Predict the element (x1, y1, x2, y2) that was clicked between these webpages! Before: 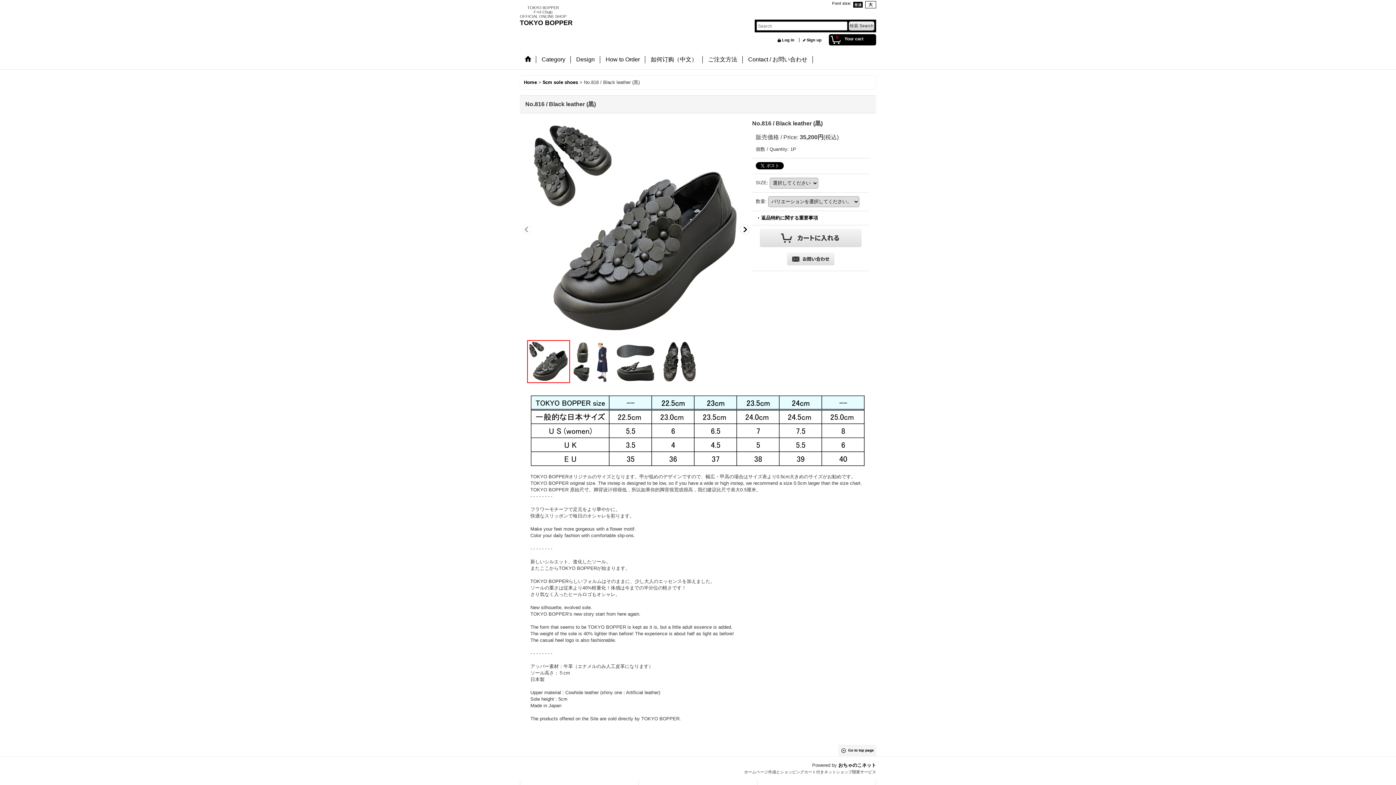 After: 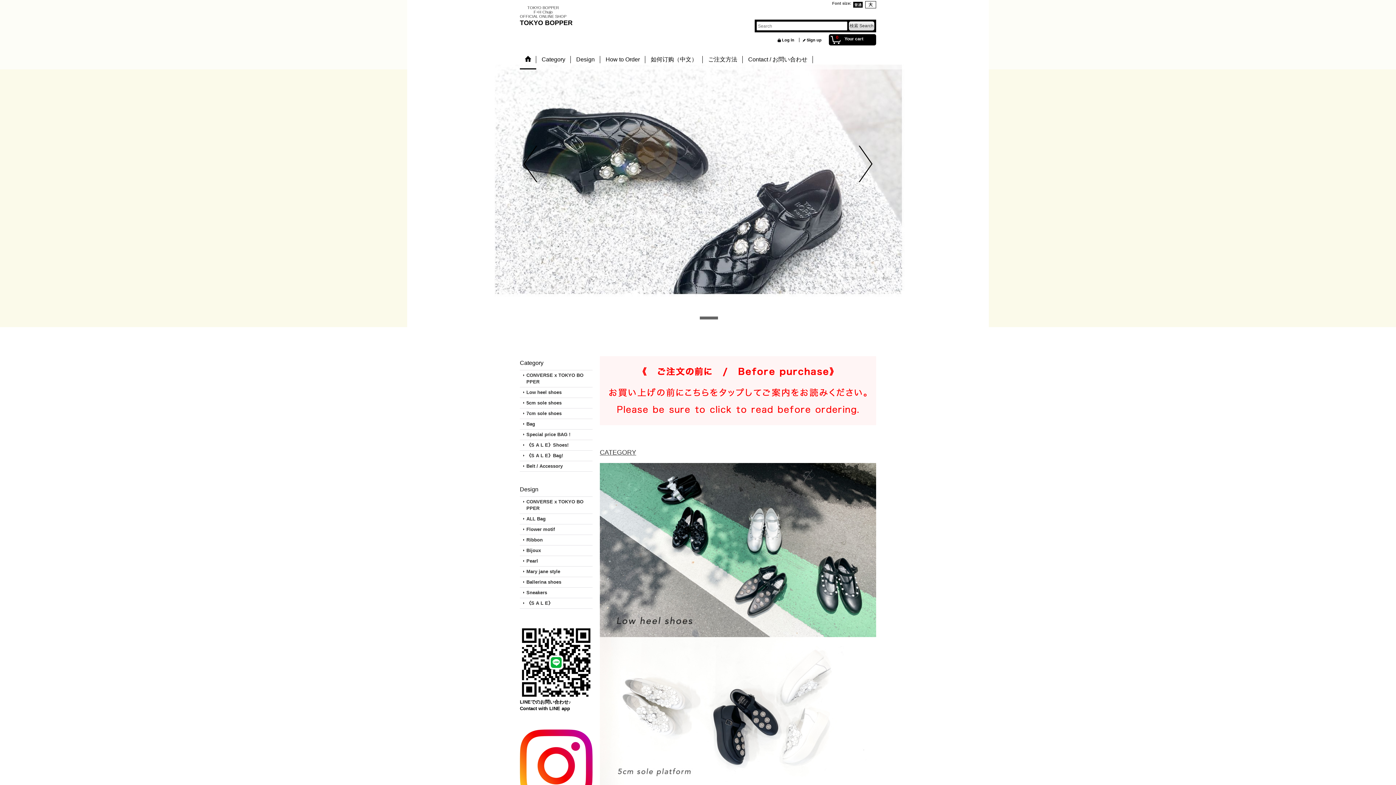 Action: bbox: (520, 50, 536, 69)